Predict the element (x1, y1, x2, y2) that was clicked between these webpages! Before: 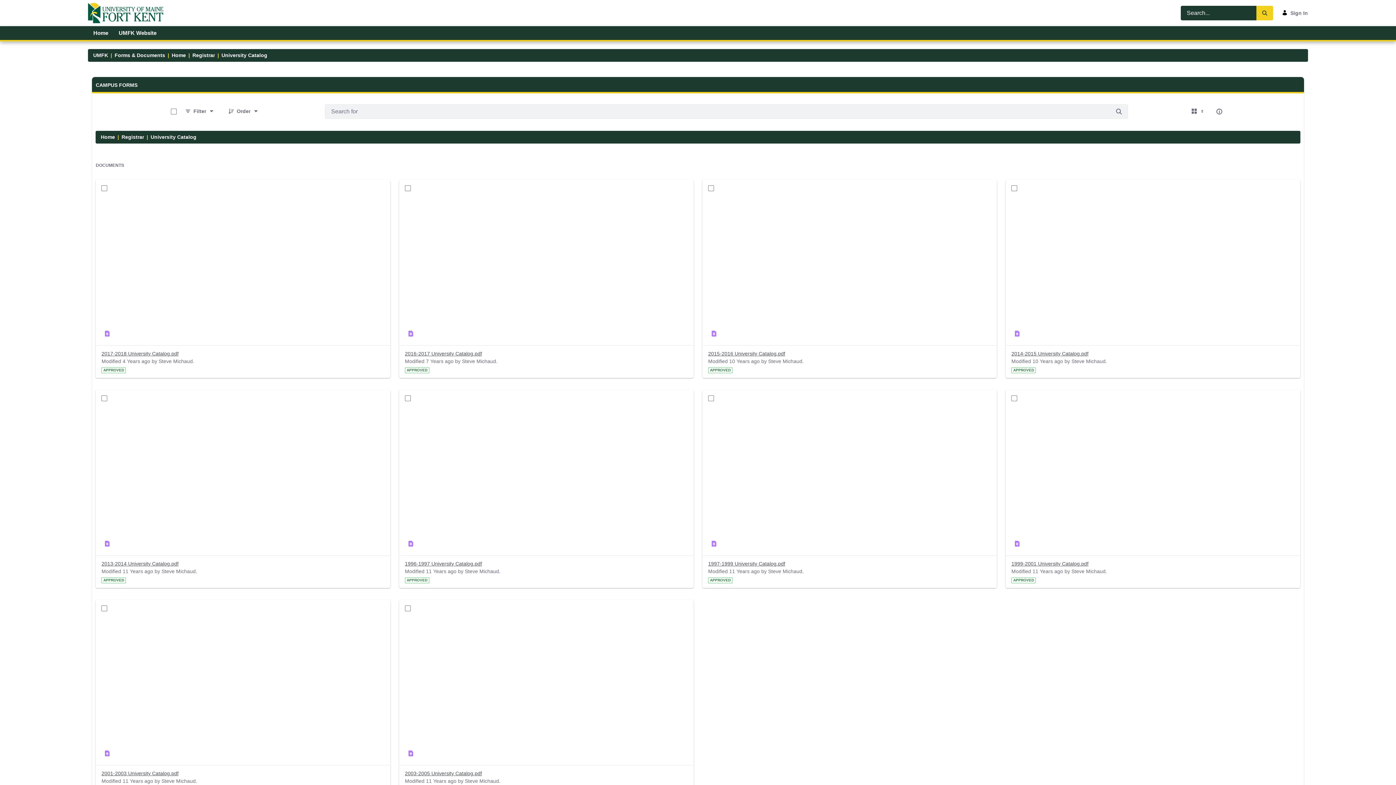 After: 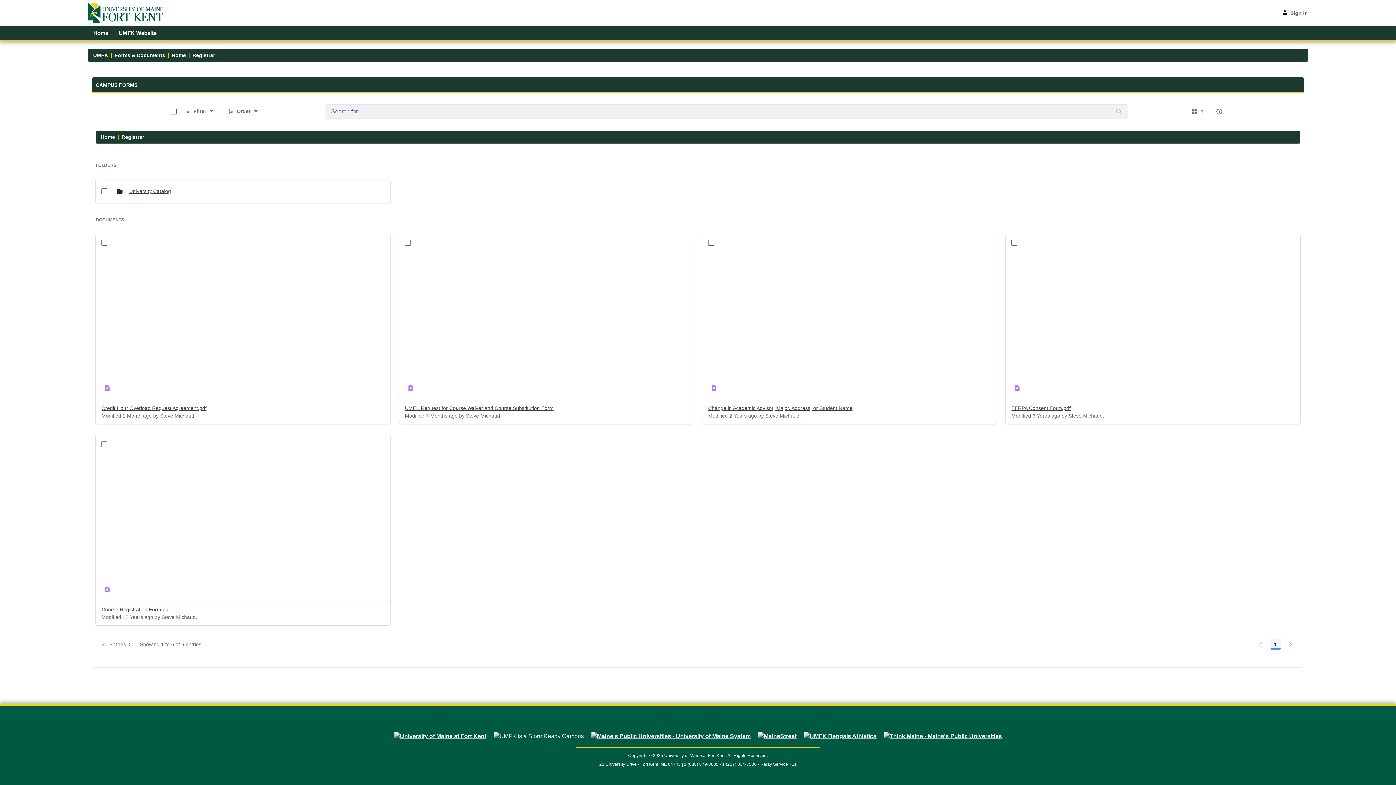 Action: bbox: (192, 51, 215, 59) label: Registrar